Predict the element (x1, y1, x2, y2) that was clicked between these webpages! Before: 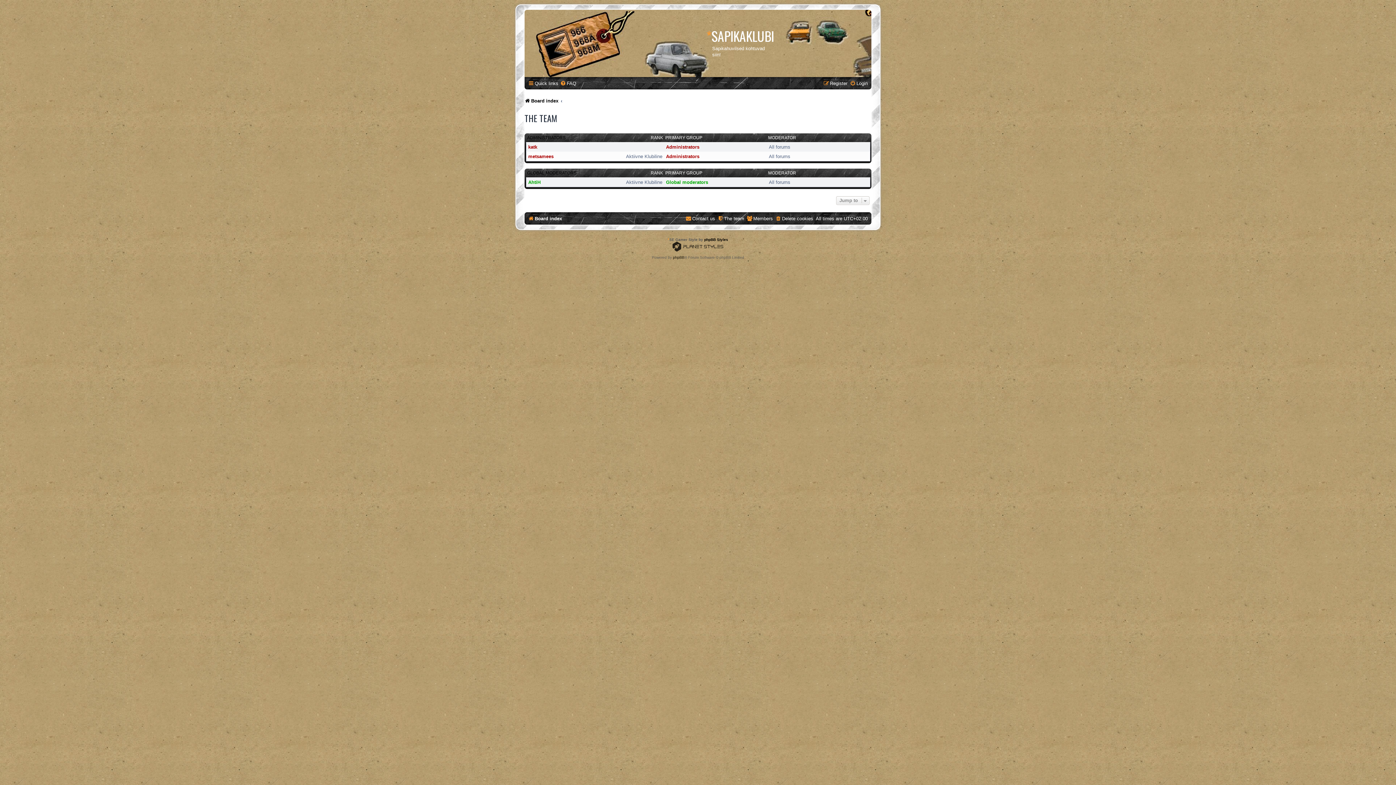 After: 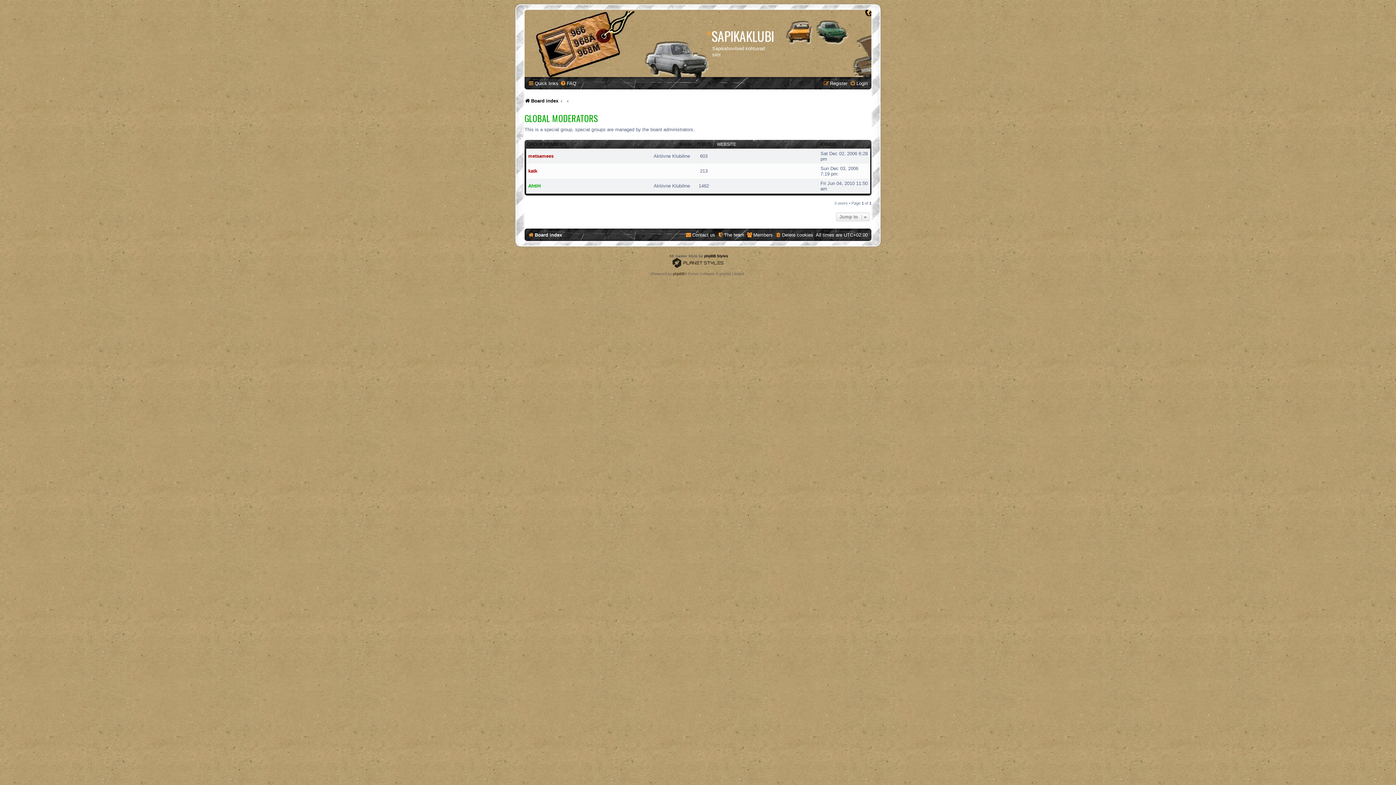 Action: bbox: (666, 179, 708, 185) label: Global moderators